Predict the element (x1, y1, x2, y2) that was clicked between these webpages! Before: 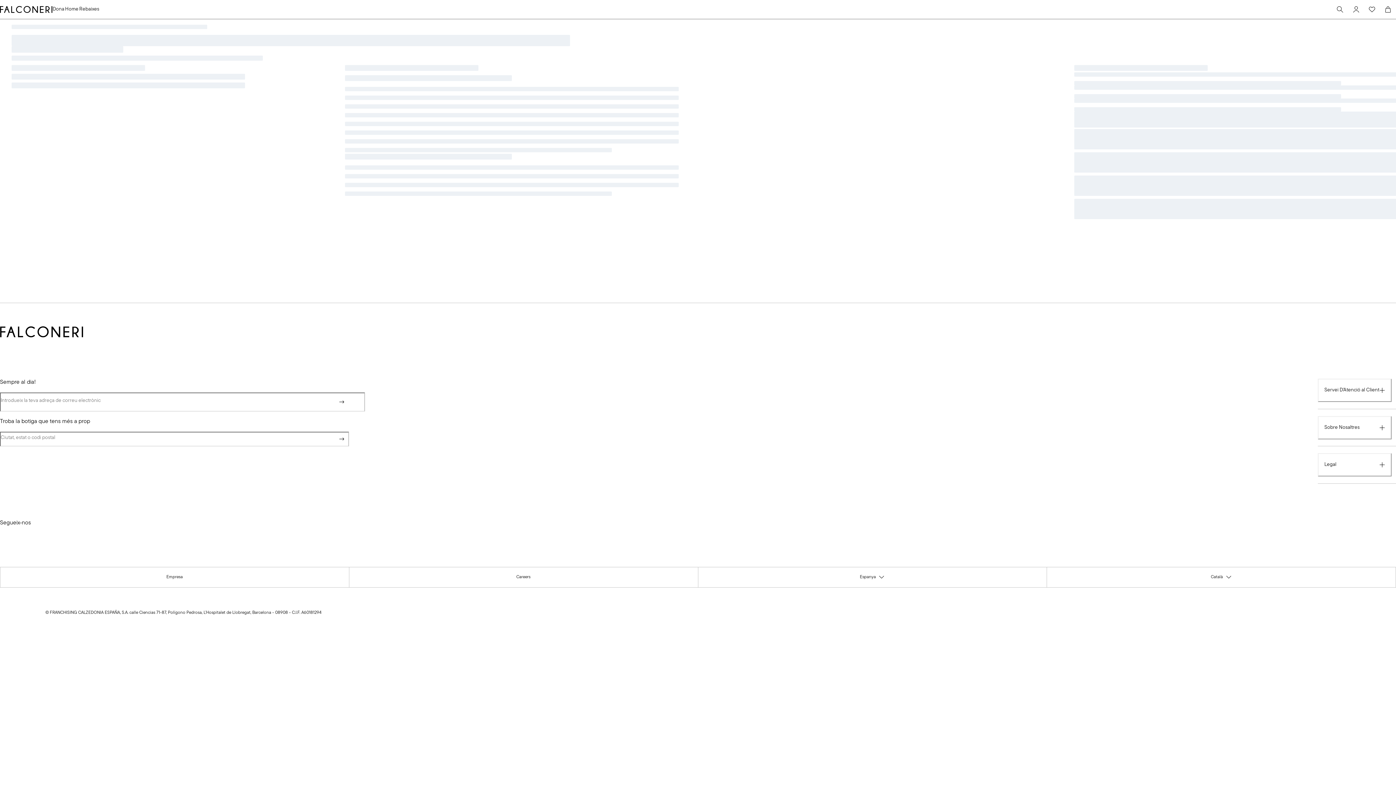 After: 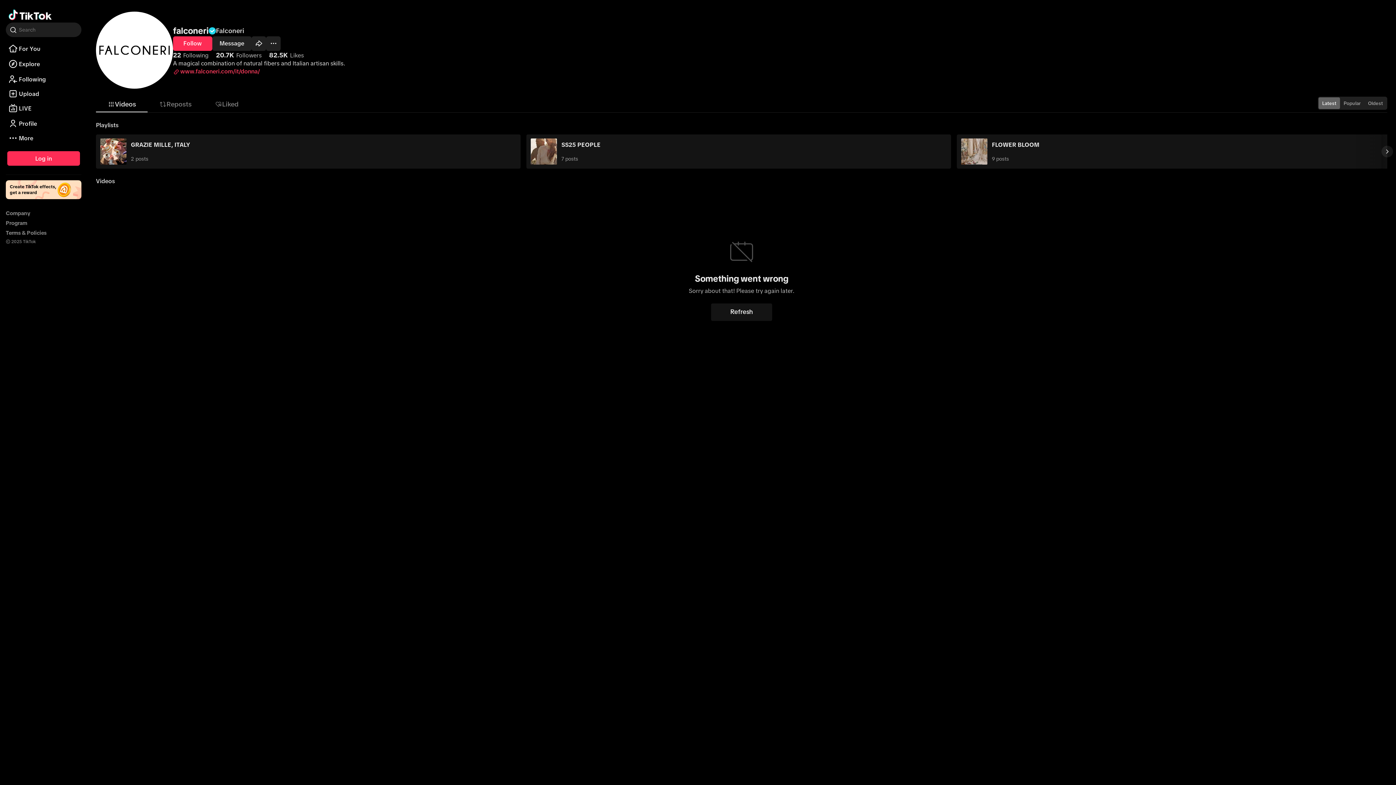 Action: bbox: (33, 519, 33, 532)